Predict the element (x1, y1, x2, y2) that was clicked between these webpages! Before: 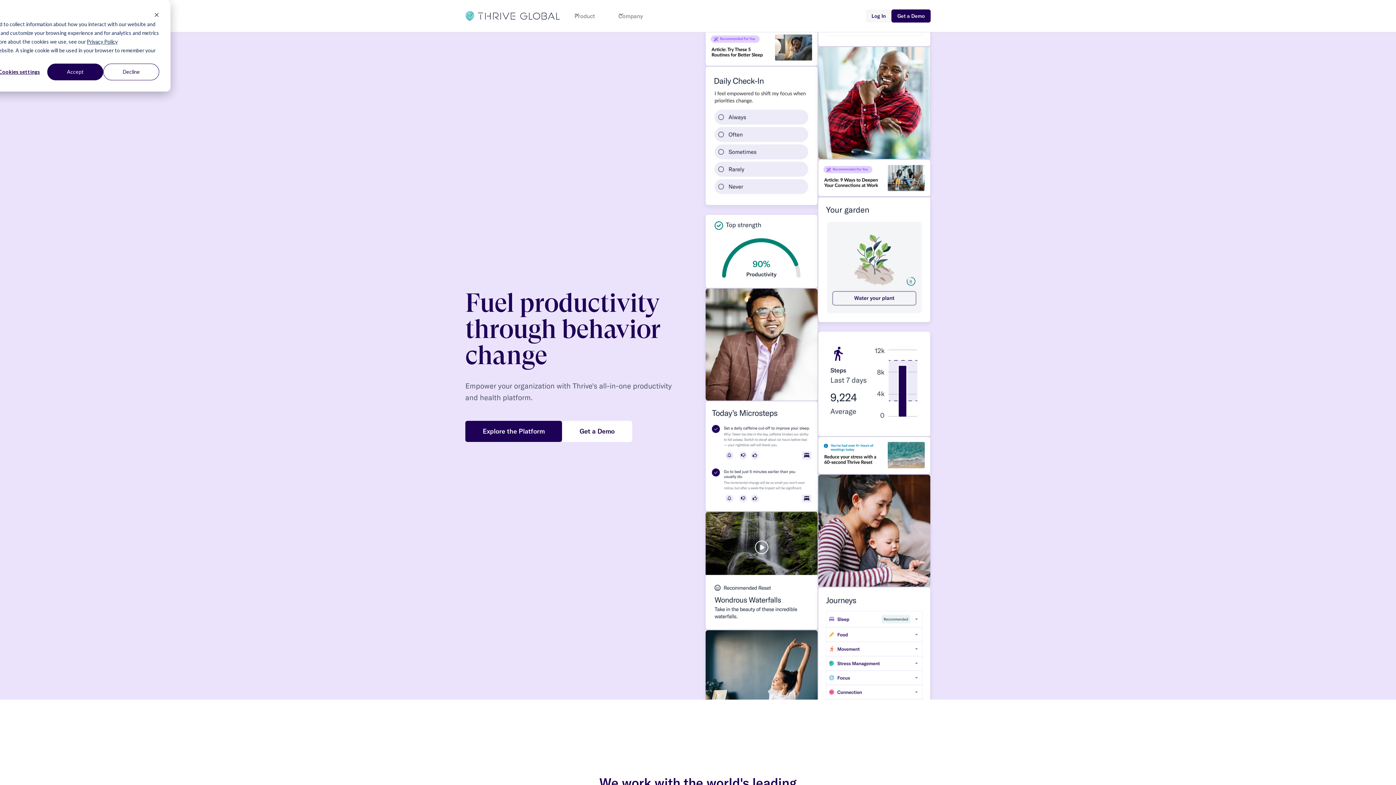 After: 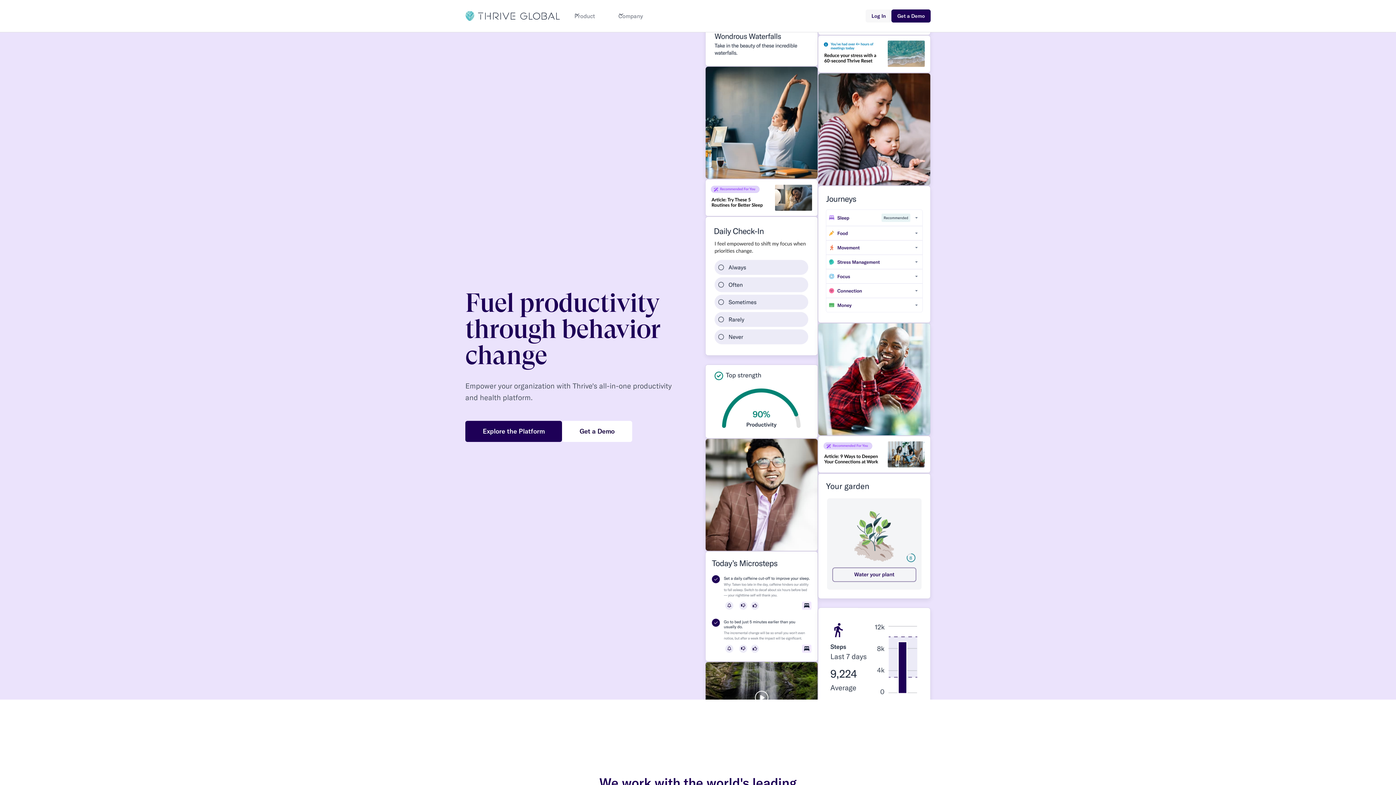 Action: label: Dismiss cookie banner bbox: (154, 11, 159, 19)